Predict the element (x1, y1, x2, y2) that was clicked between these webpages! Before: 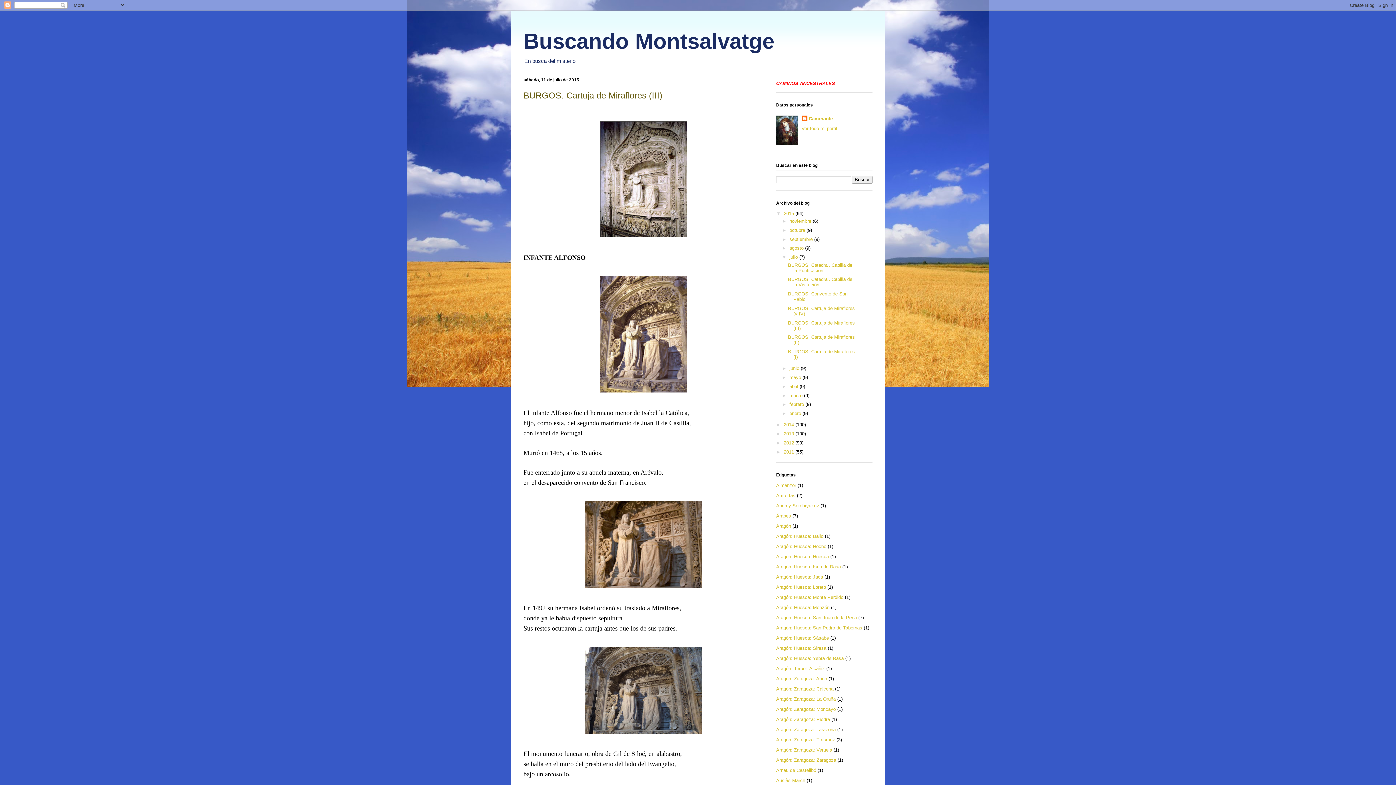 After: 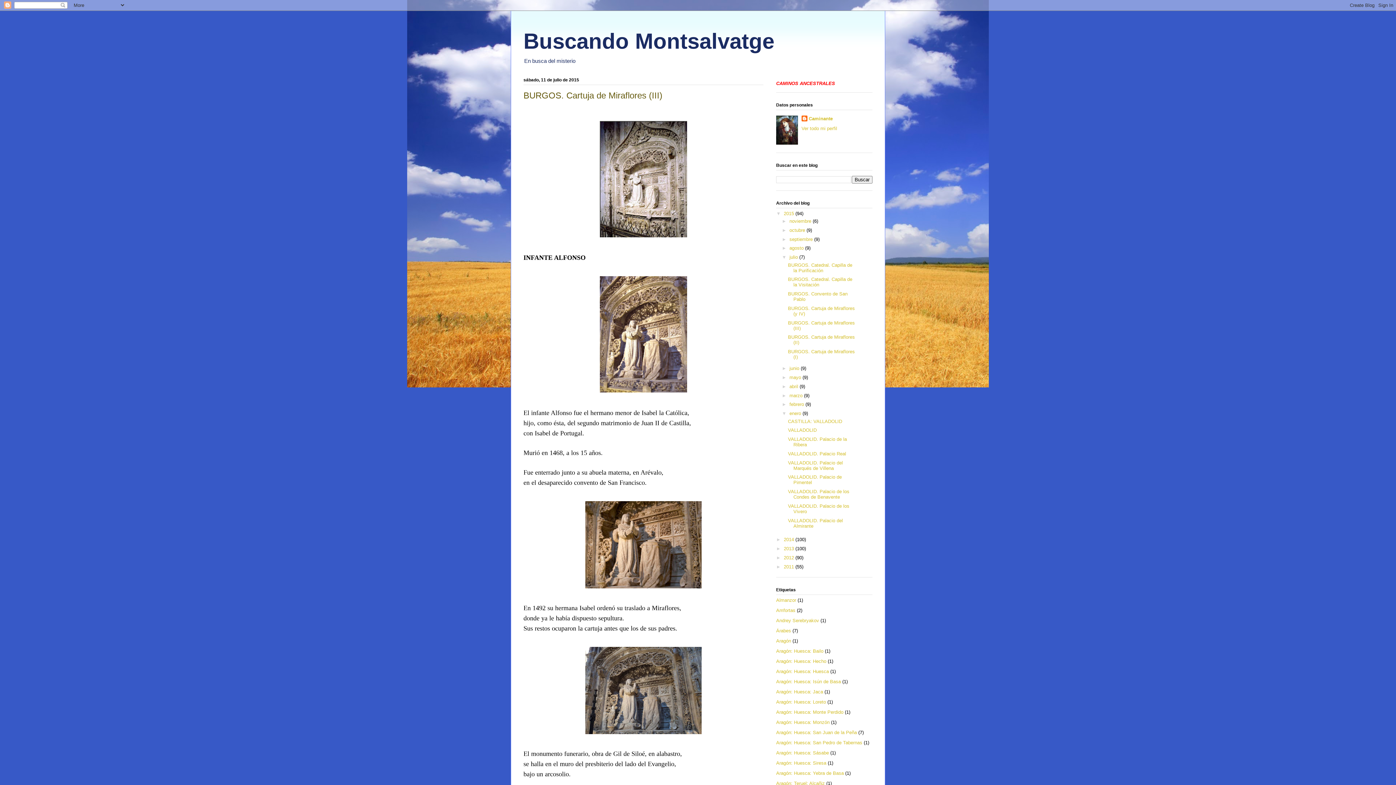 Action: label: ►   bbox: (782, 410, 789, 416)